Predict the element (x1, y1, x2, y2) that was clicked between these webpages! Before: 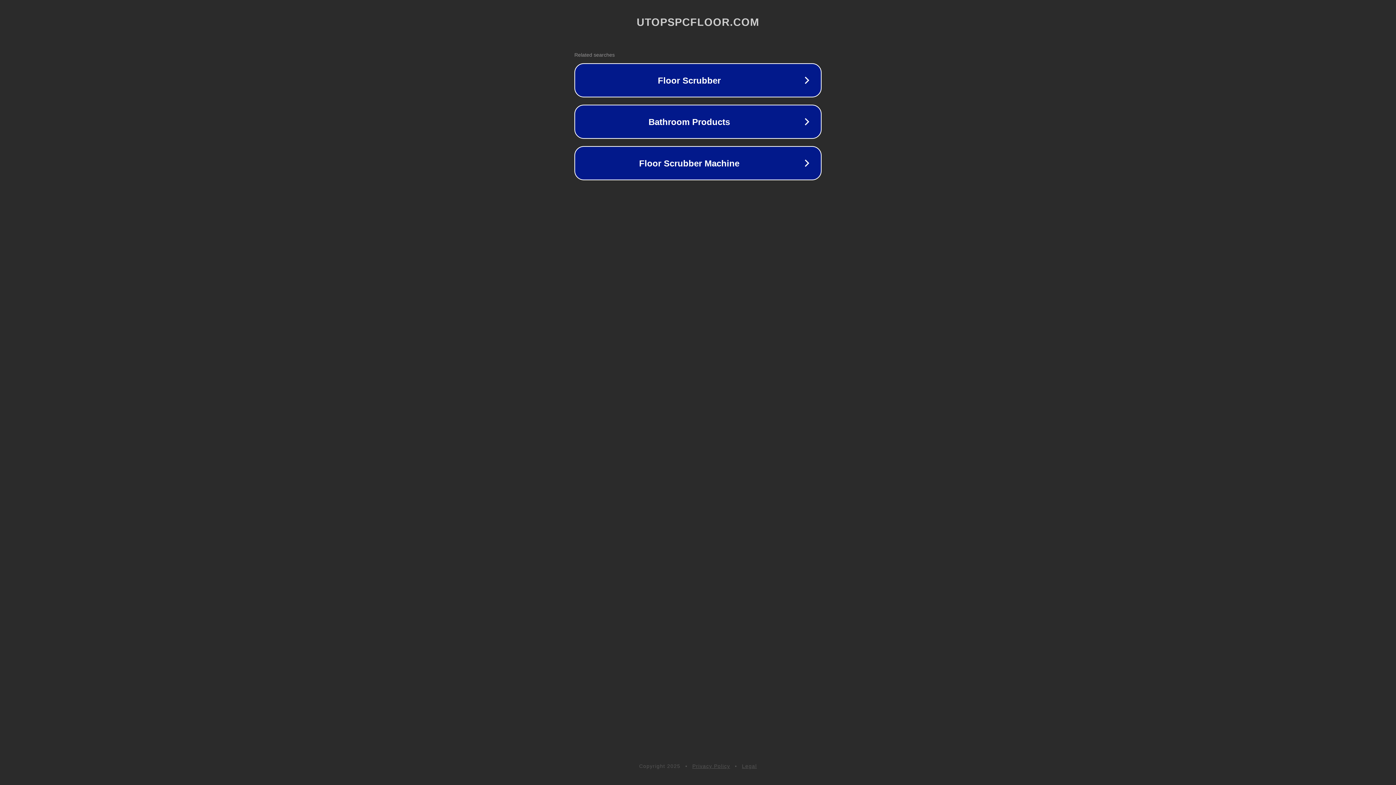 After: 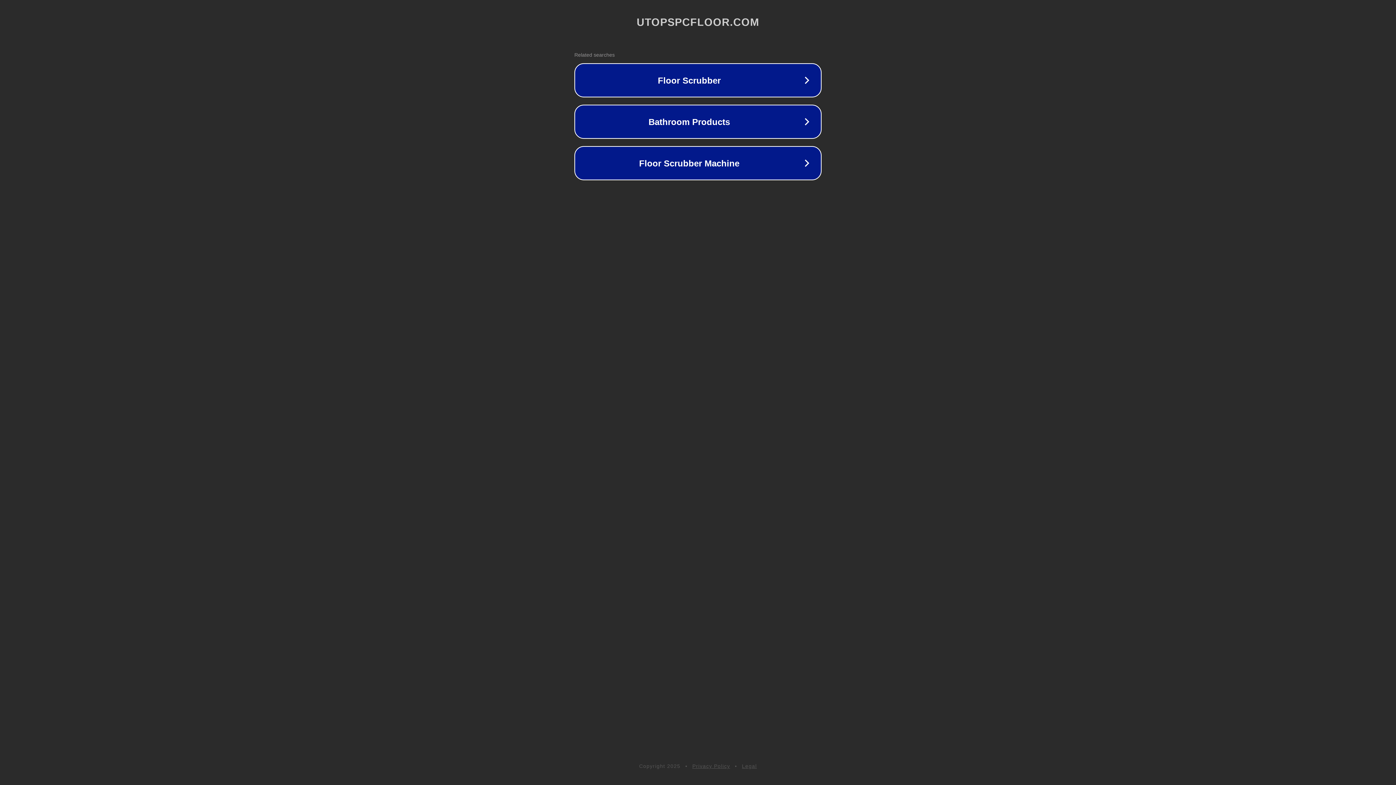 Action: label: Legal bbox: (742, 763, 757, 769)